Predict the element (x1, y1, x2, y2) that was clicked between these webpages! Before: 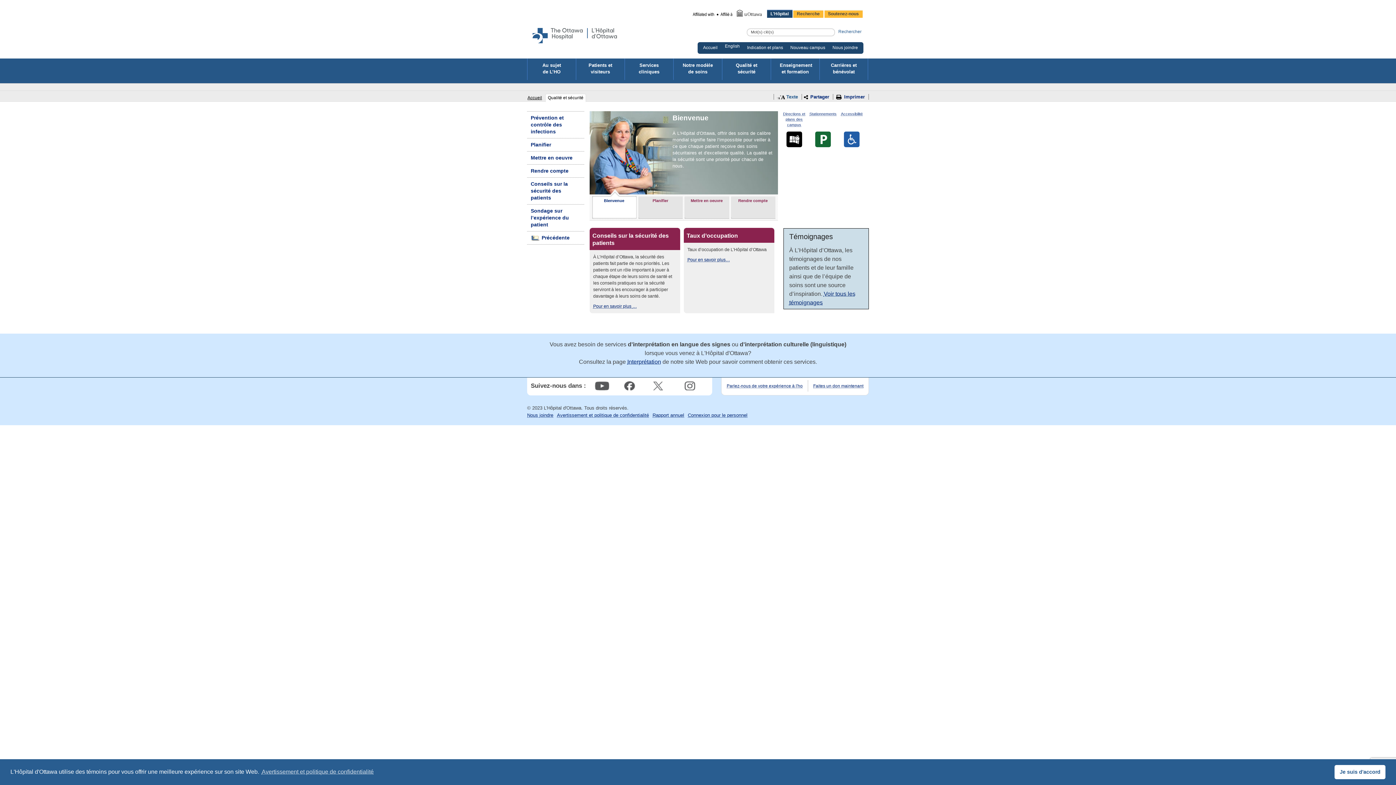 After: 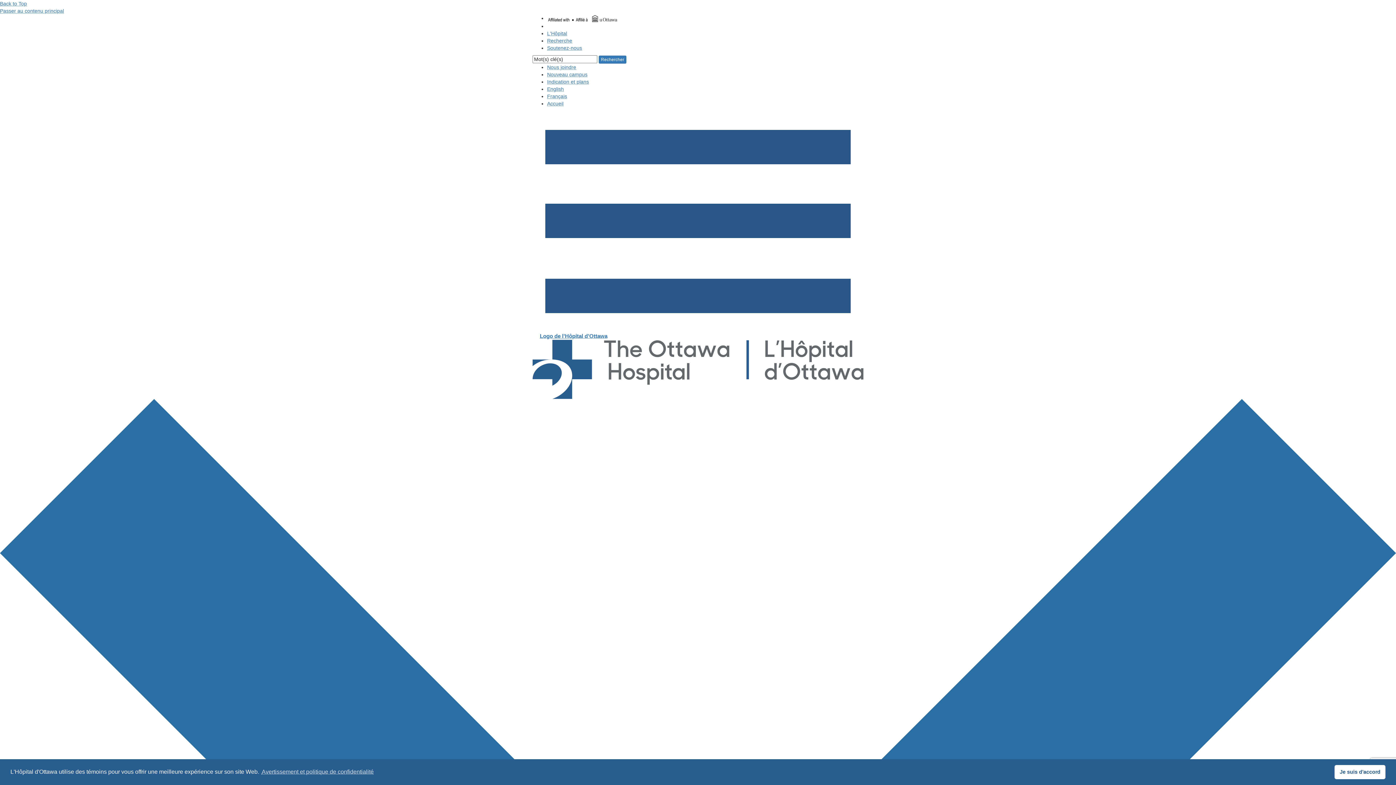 Action: label: Nous joindre bbox: (527, 412, 553, 418)